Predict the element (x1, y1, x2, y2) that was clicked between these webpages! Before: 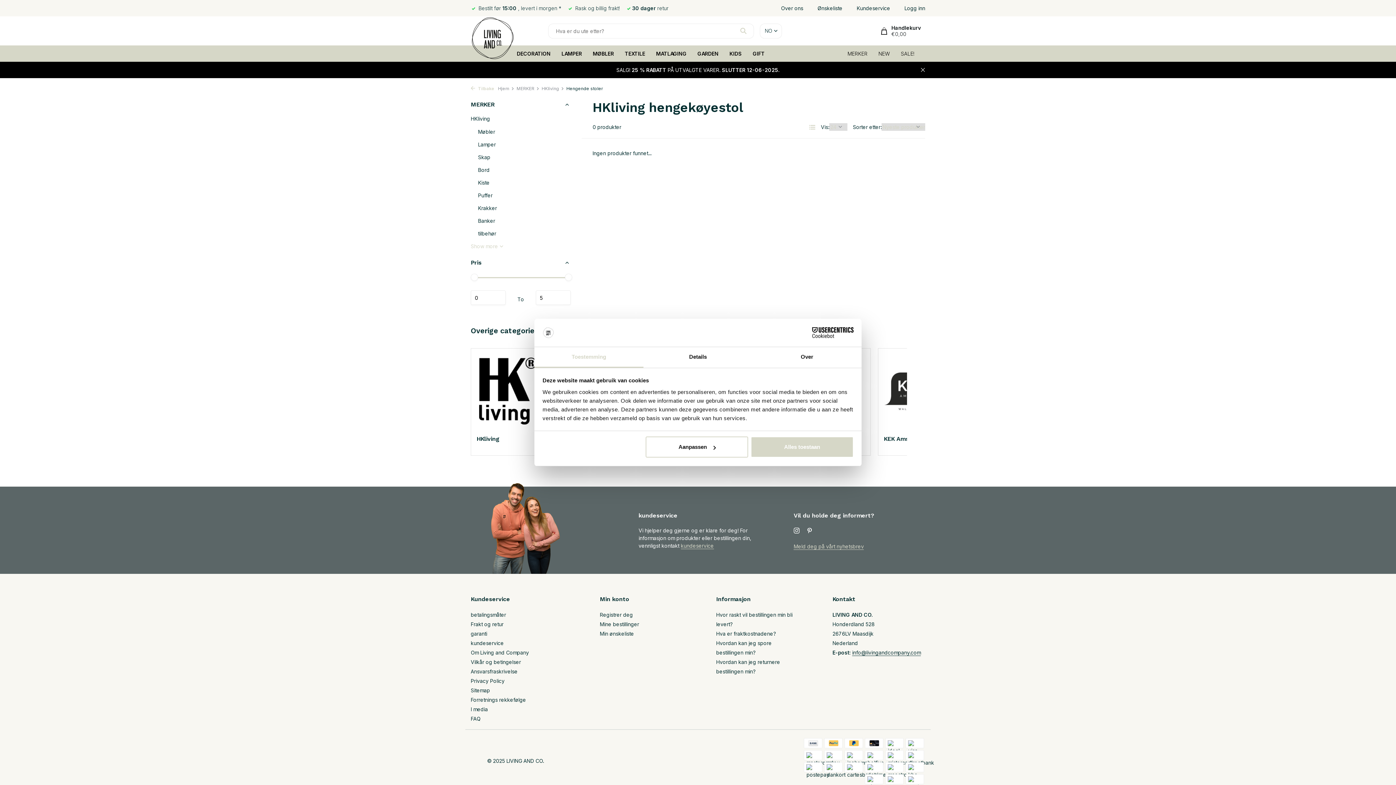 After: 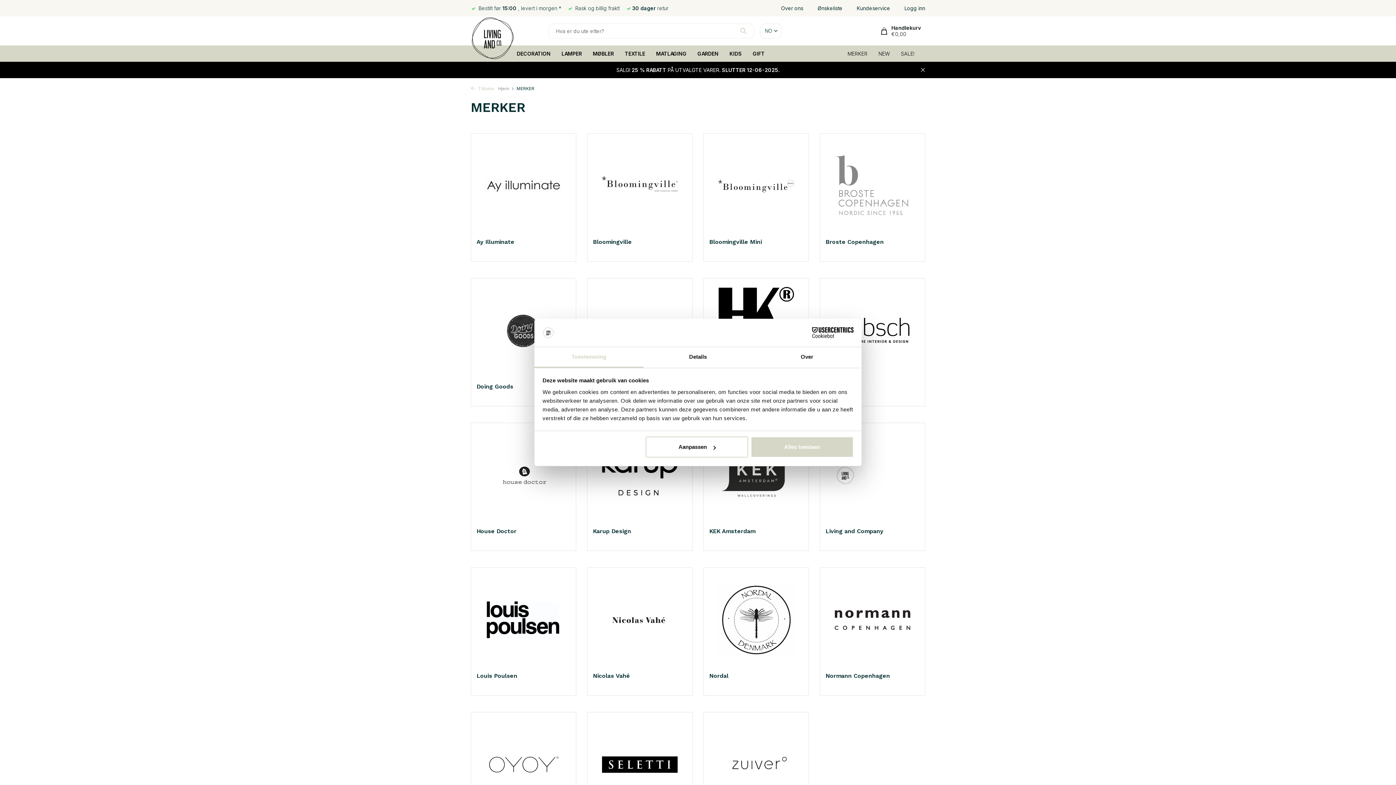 Action: label: MERKER bbox: (847, 45, 867, 61)